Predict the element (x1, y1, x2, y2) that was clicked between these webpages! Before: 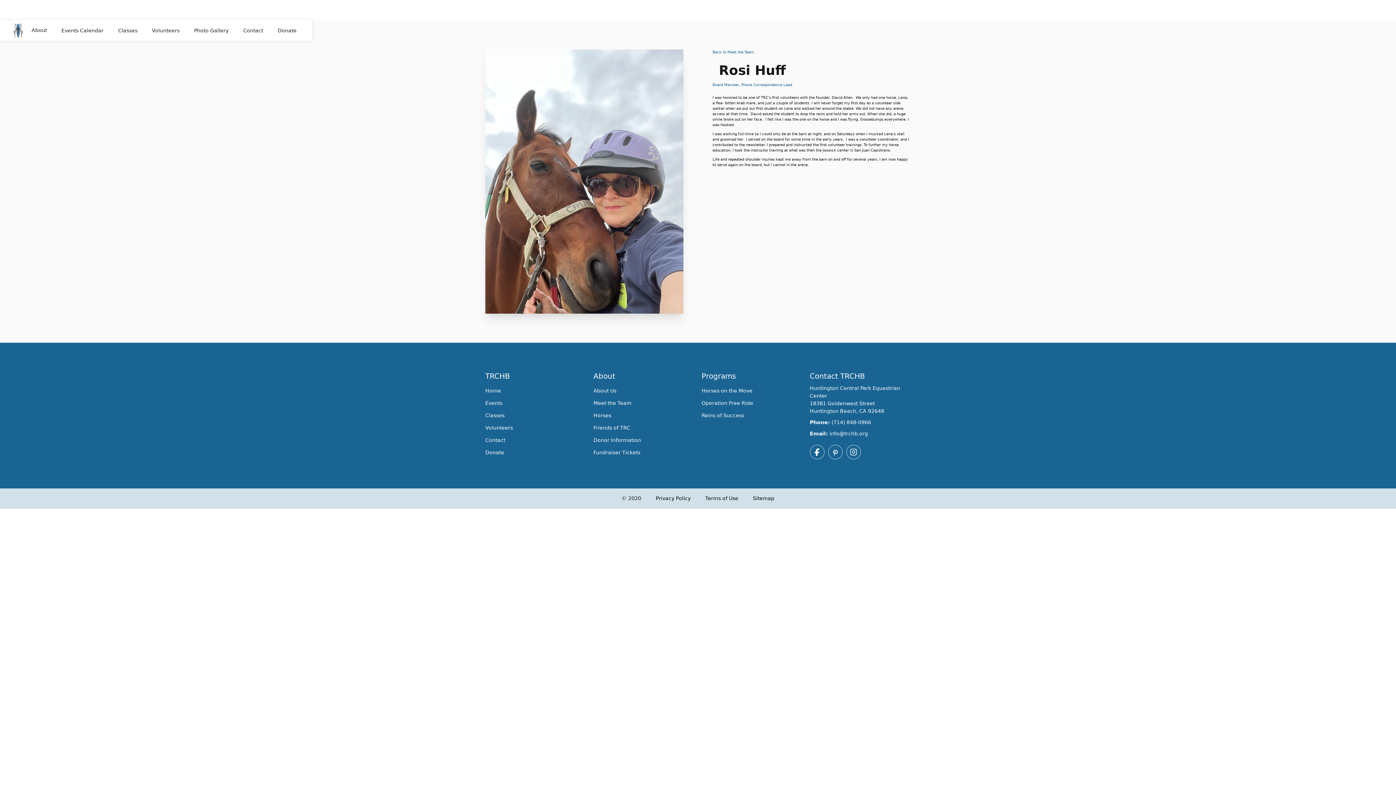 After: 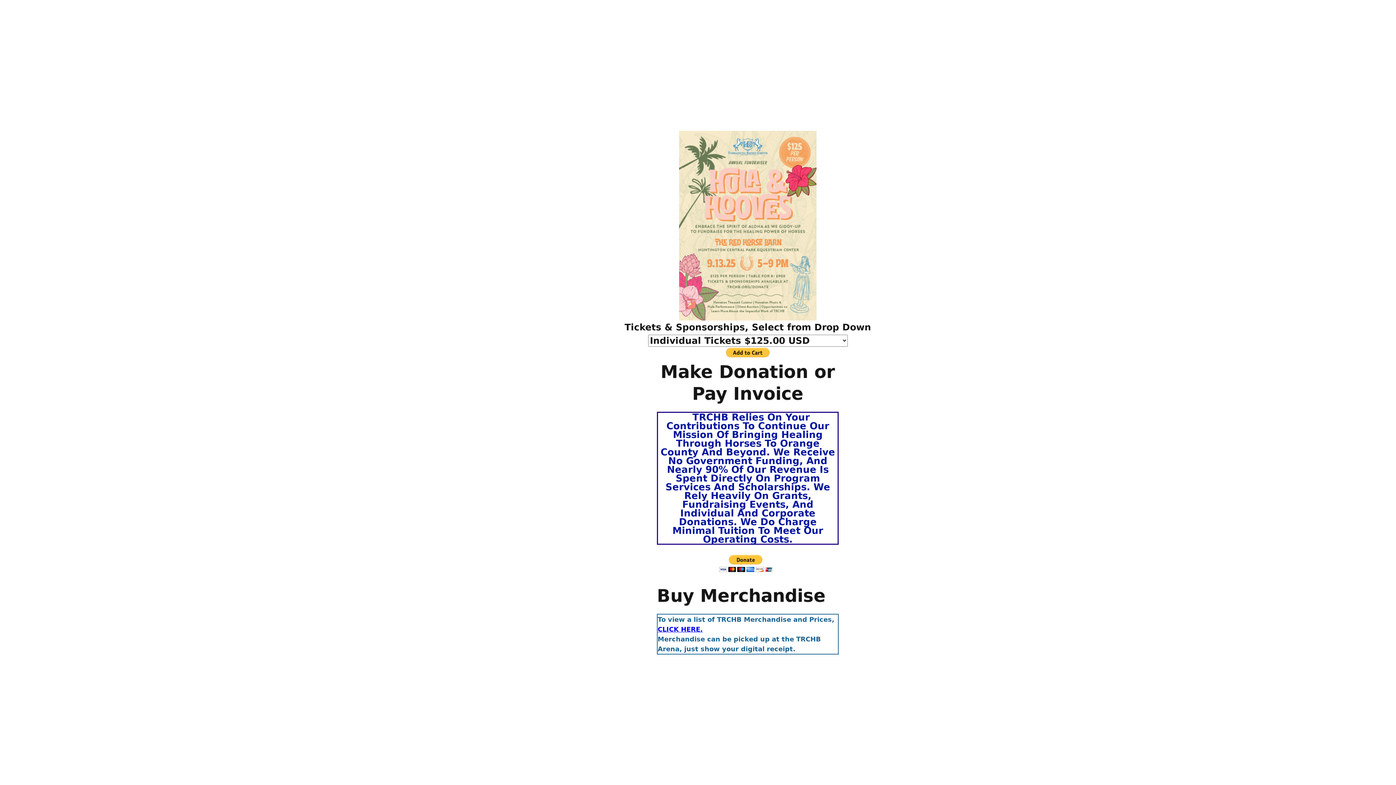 Action: label: Donate bbox: (270, 20, 296, 40)